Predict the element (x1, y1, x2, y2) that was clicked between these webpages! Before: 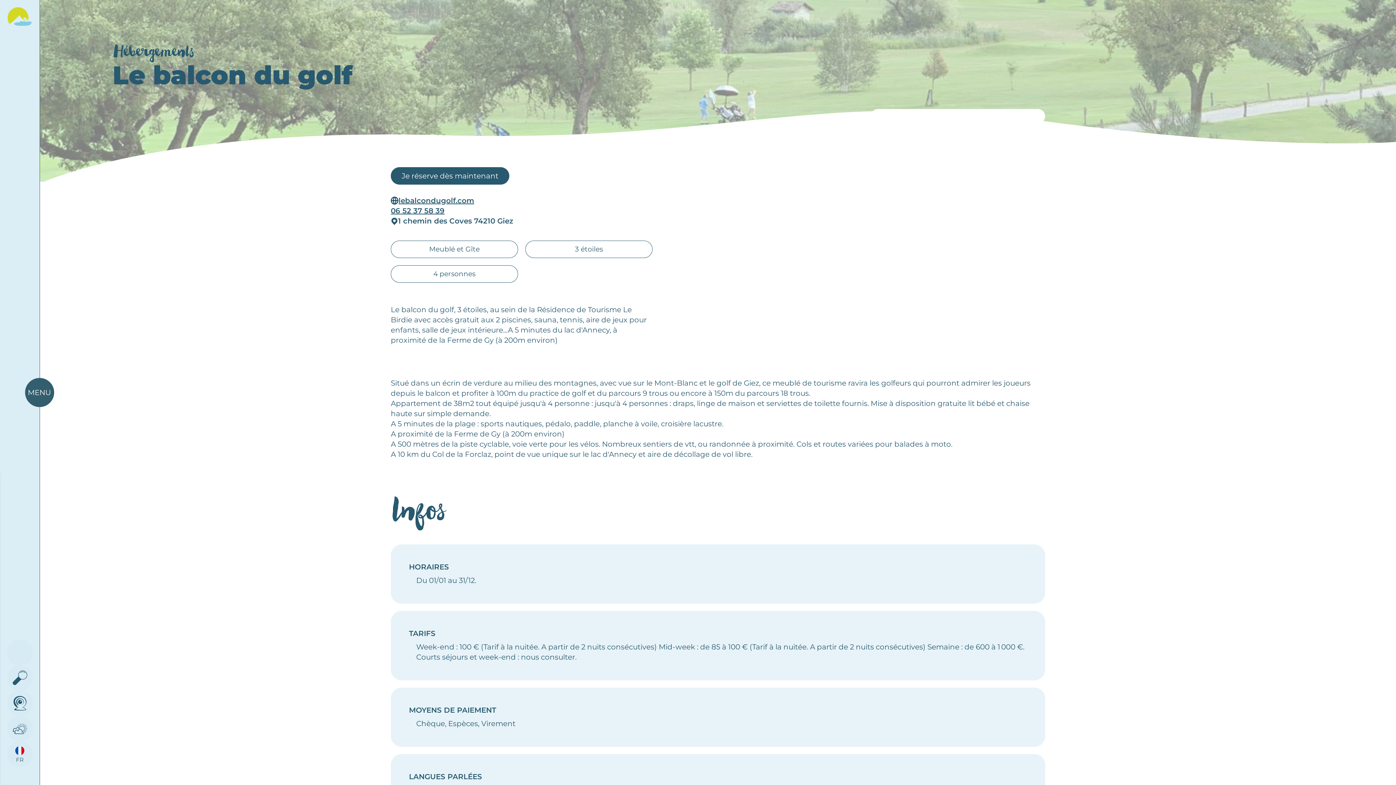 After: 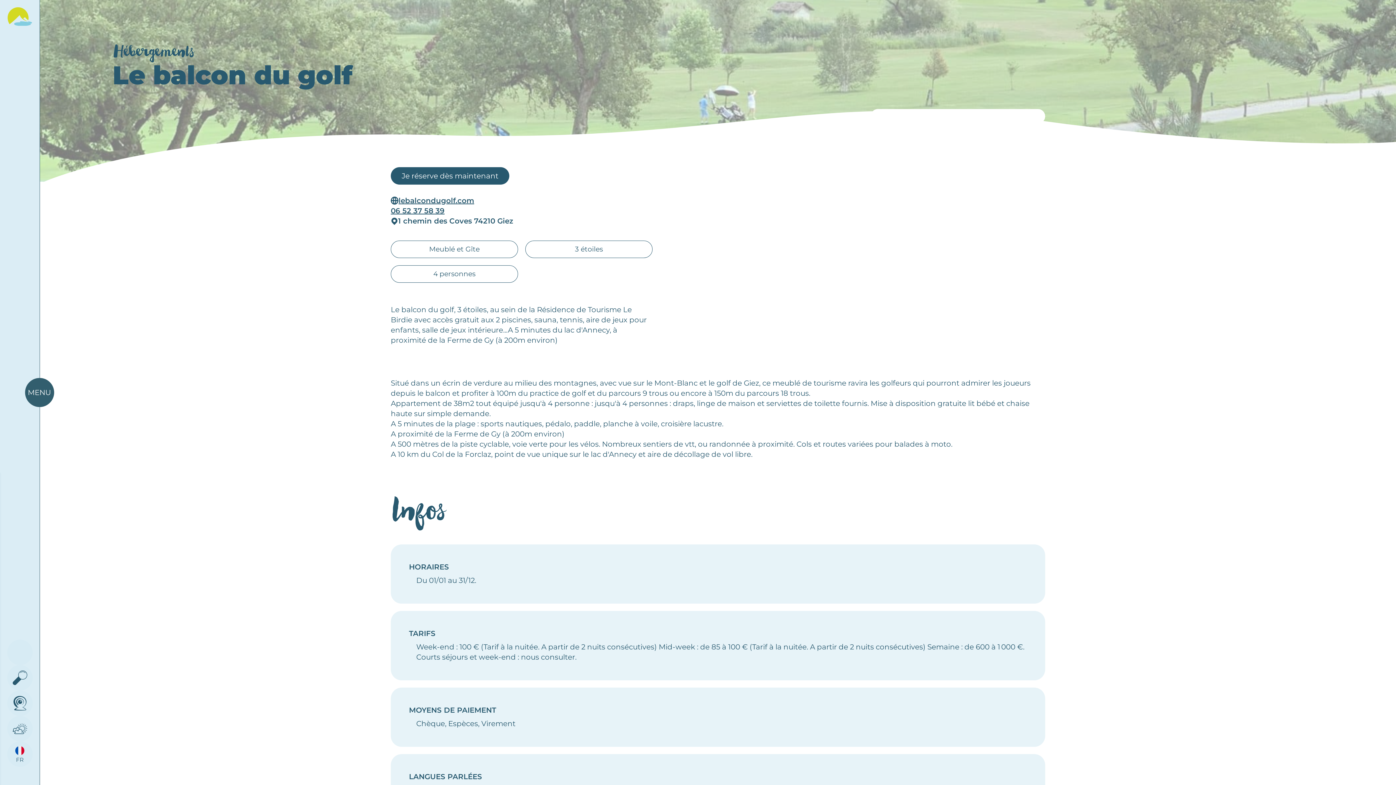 Action: label: FR bbox: (32, 739, 55, 769)